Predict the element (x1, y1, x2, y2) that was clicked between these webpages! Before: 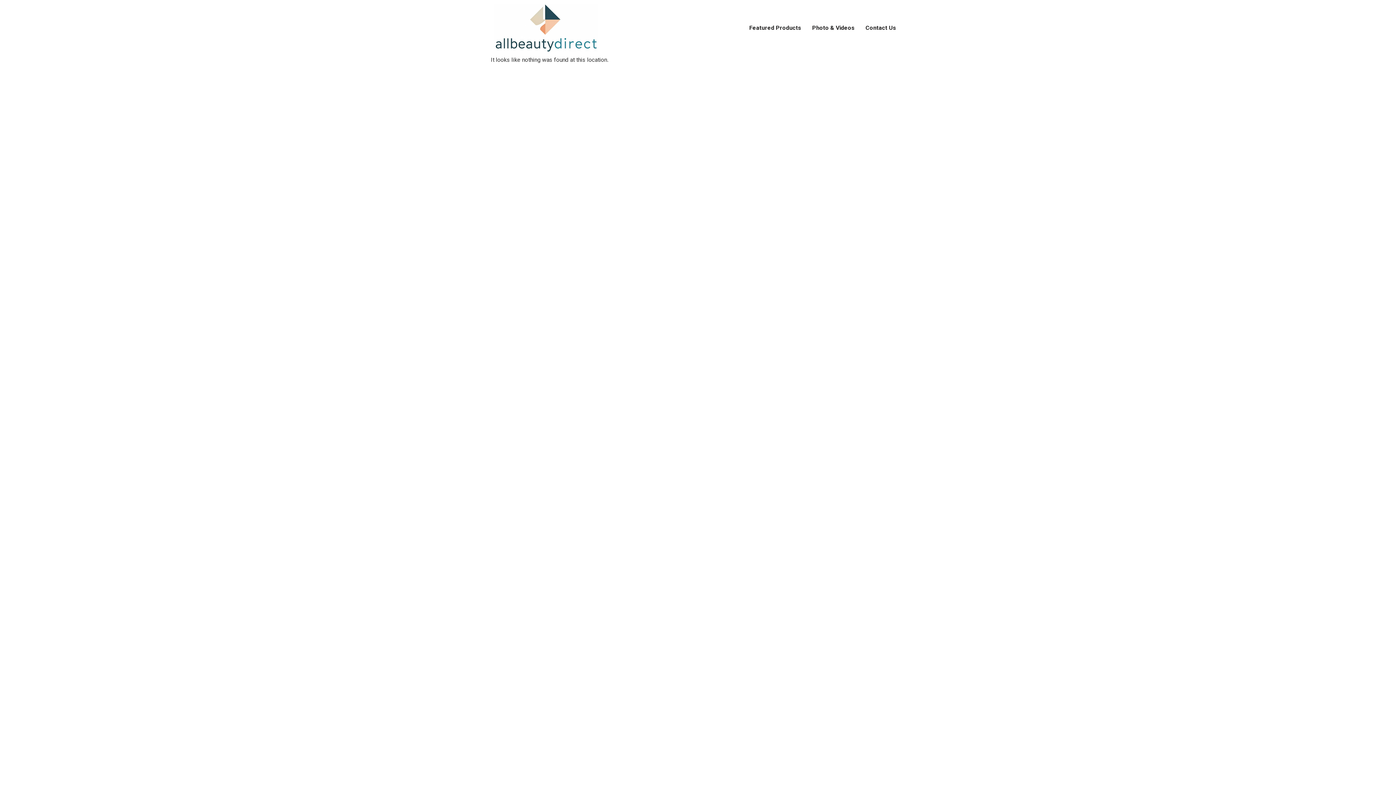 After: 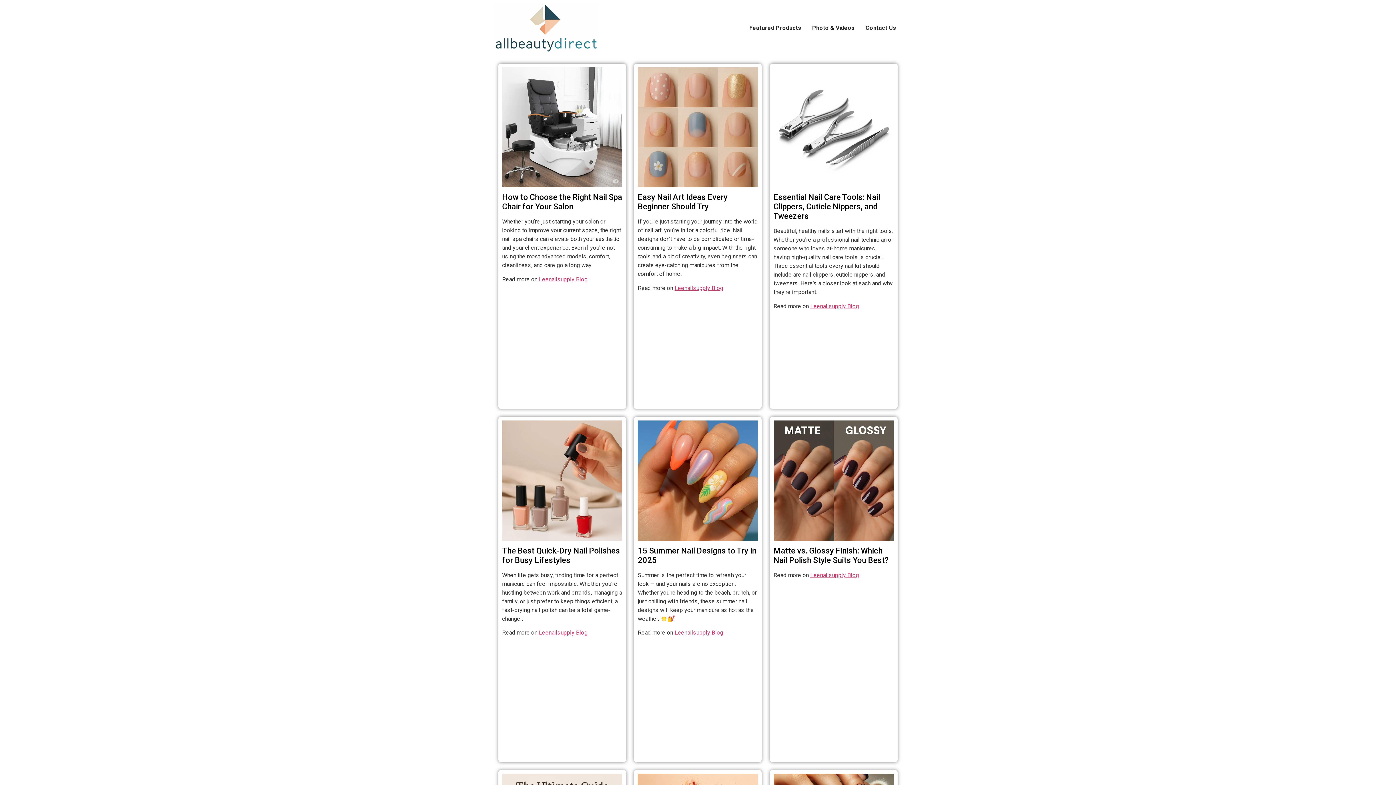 Action: bbox: (494, 3, 598, 52)